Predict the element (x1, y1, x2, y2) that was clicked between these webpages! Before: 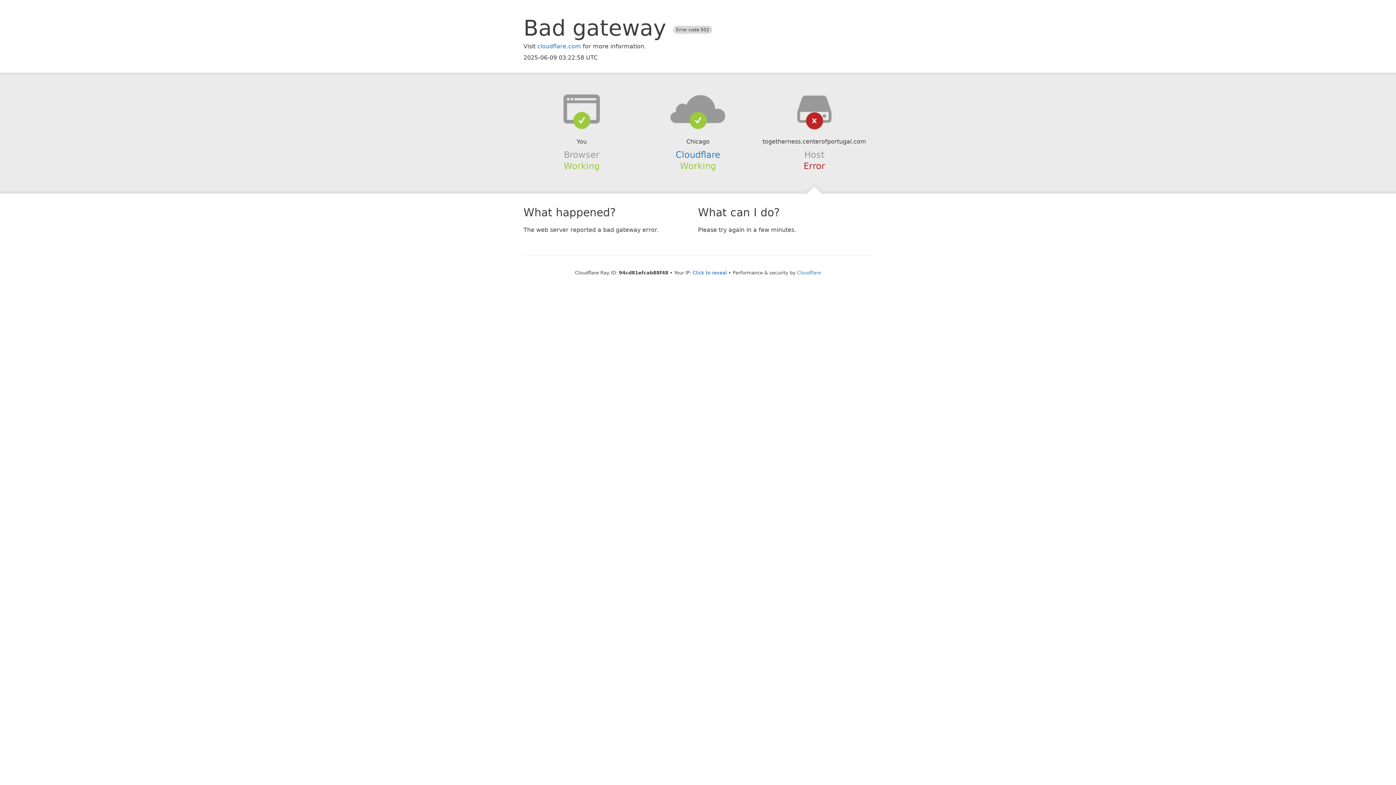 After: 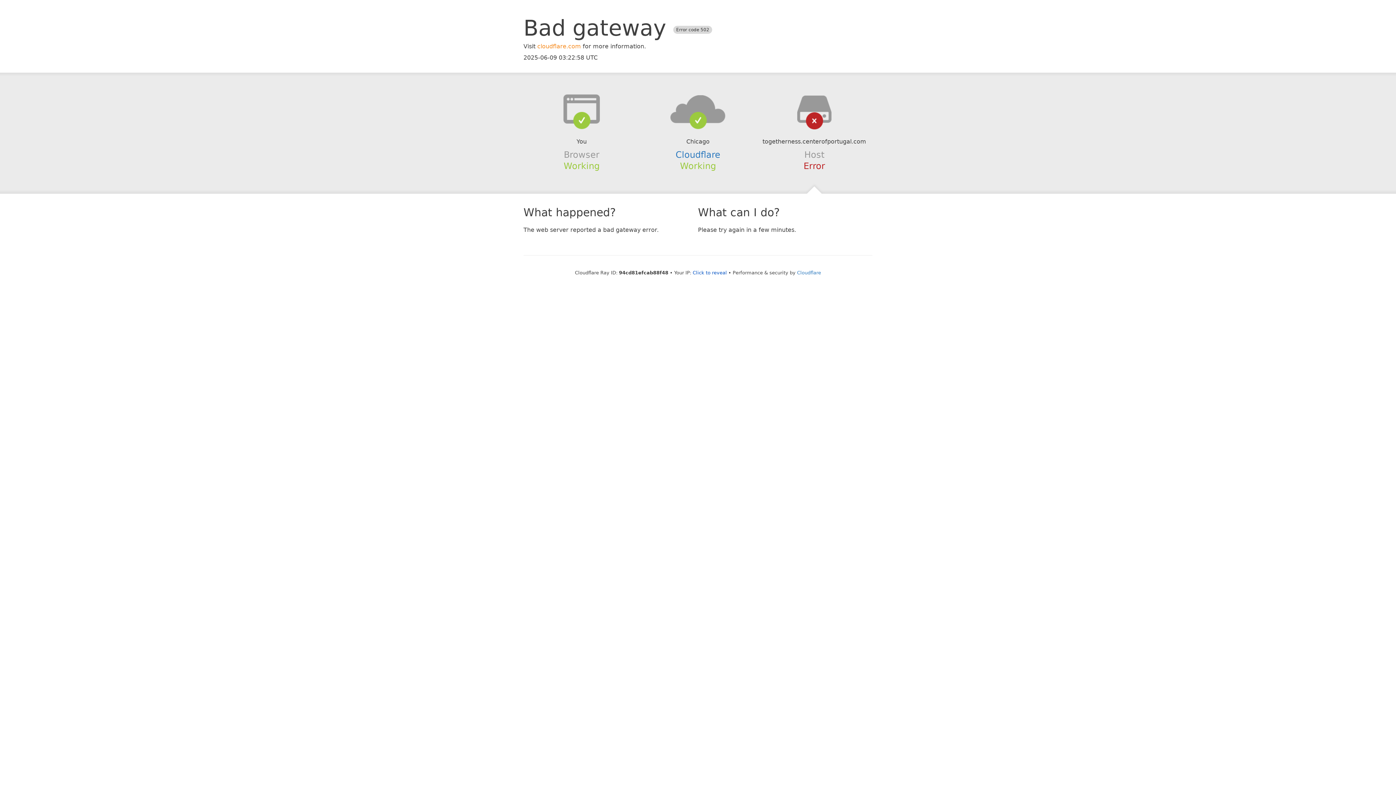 Action: bbox: (537, 42, 581, 49) label: cloudflare.com